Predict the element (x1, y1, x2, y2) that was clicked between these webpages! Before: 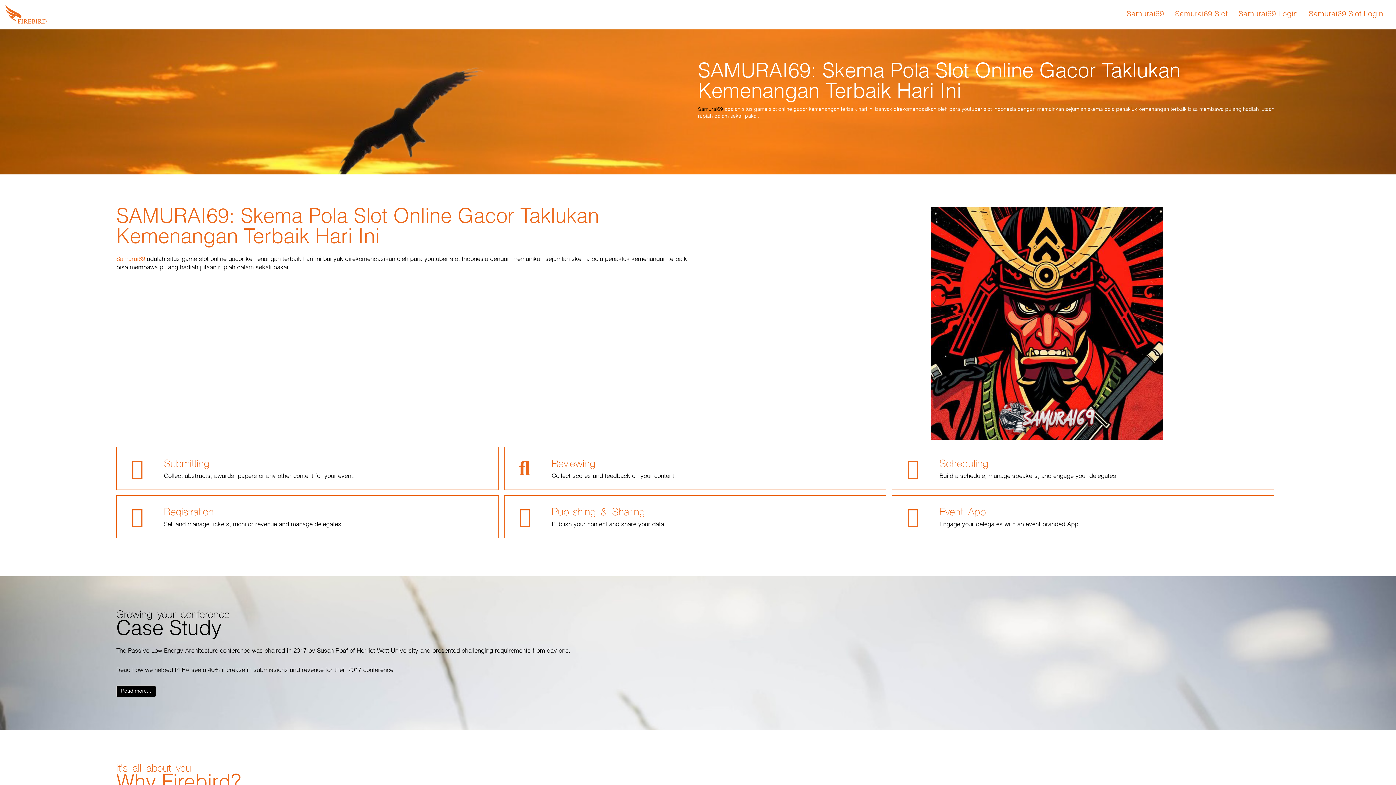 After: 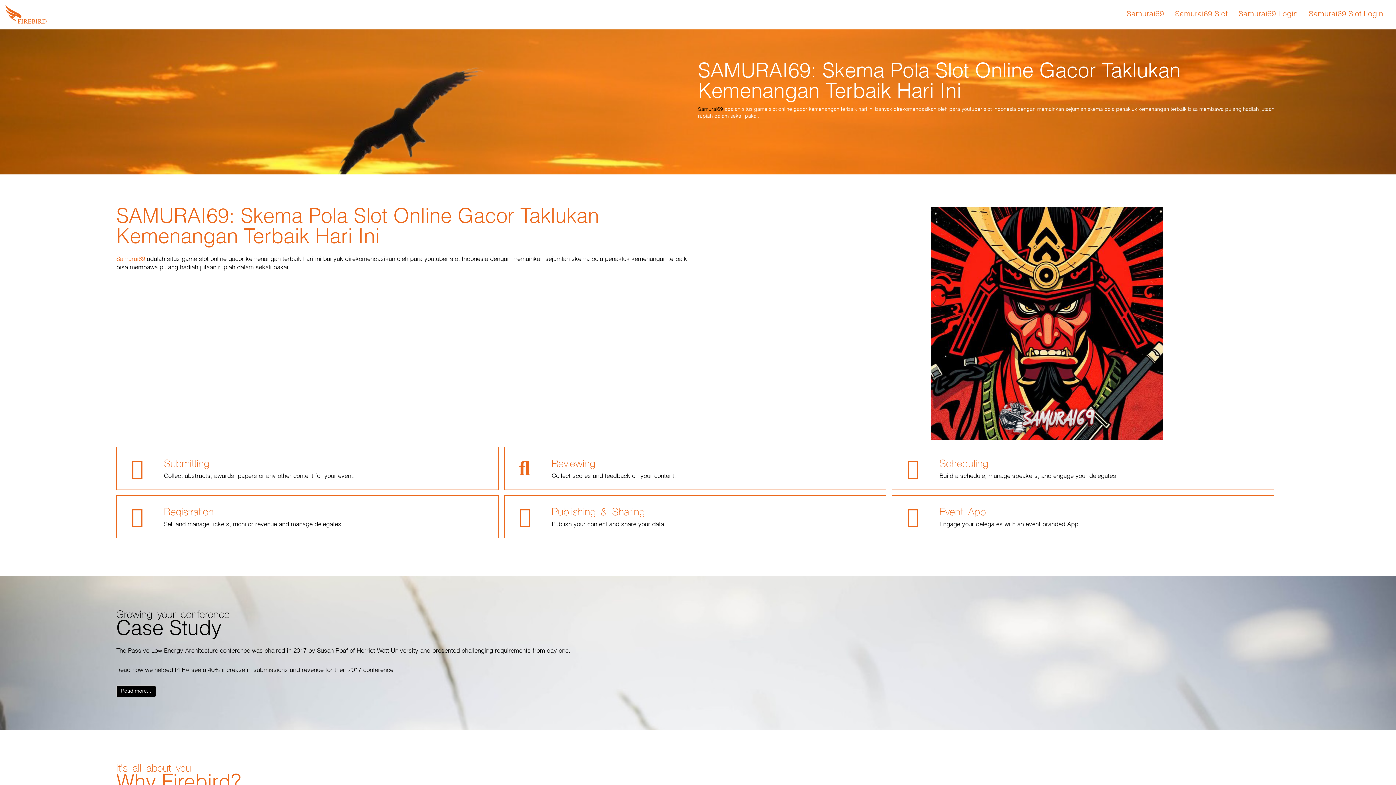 Action: label: Samurai69 Slot bbox: (1169, 0, 1233, 29)